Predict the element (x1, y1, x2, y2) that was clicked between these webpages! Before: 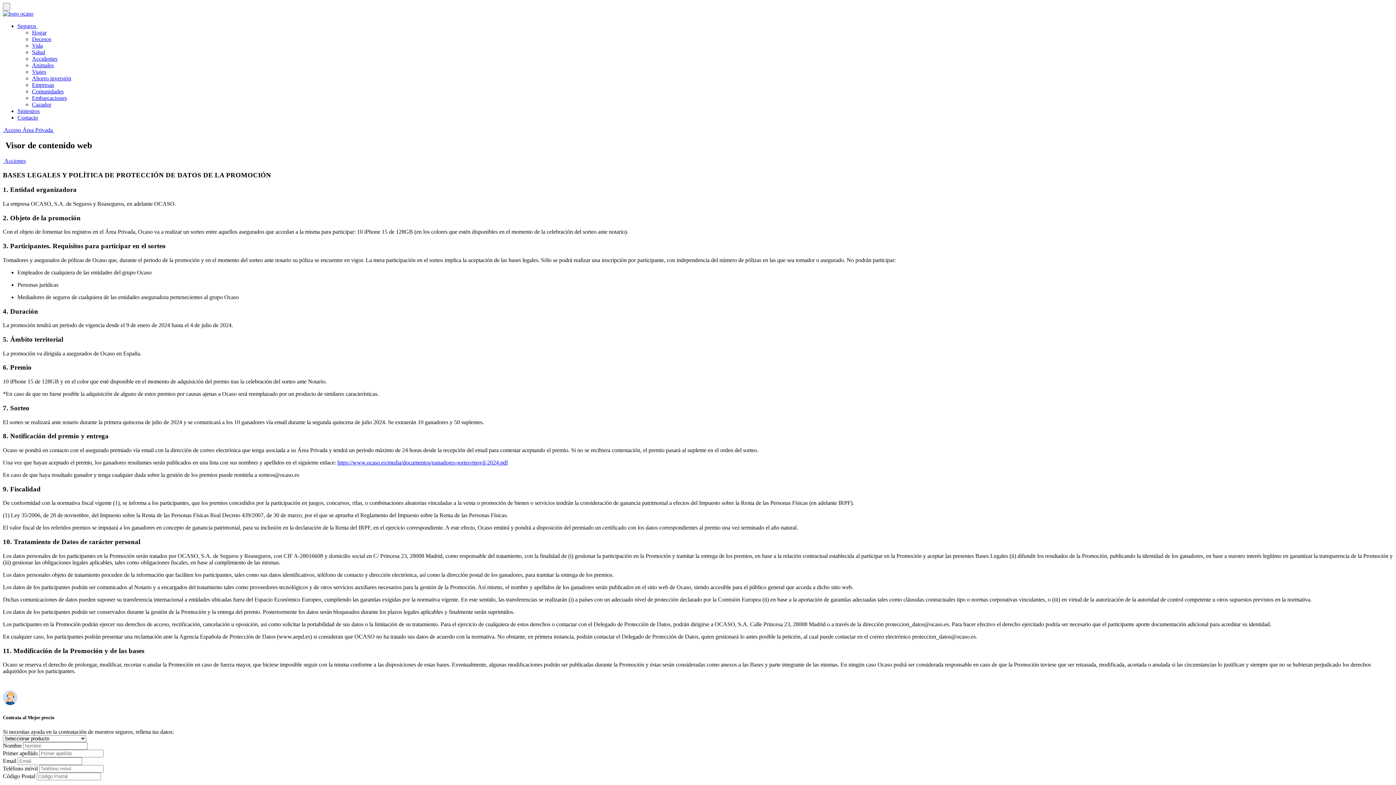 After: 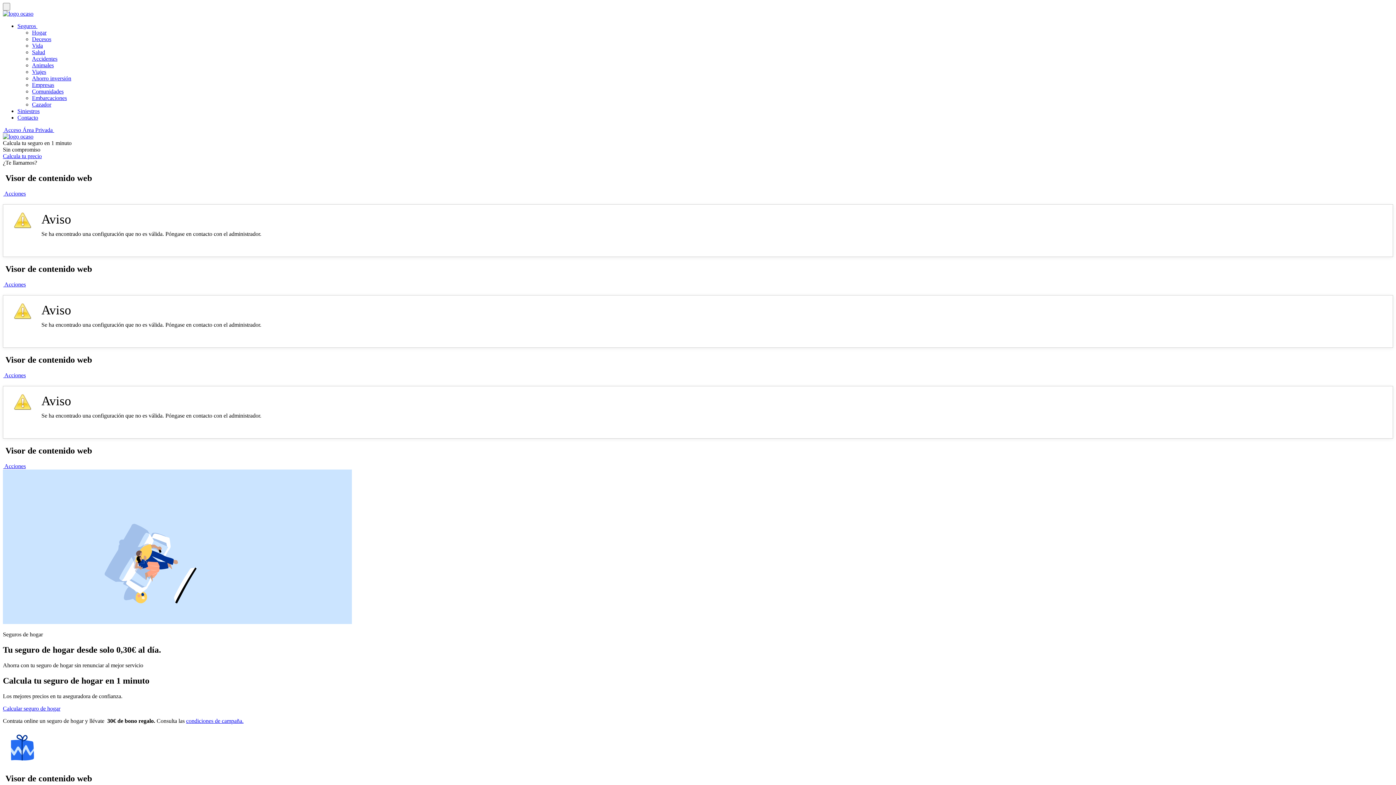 Action: label: Hogar bbox: (32, 29, 46, 35)